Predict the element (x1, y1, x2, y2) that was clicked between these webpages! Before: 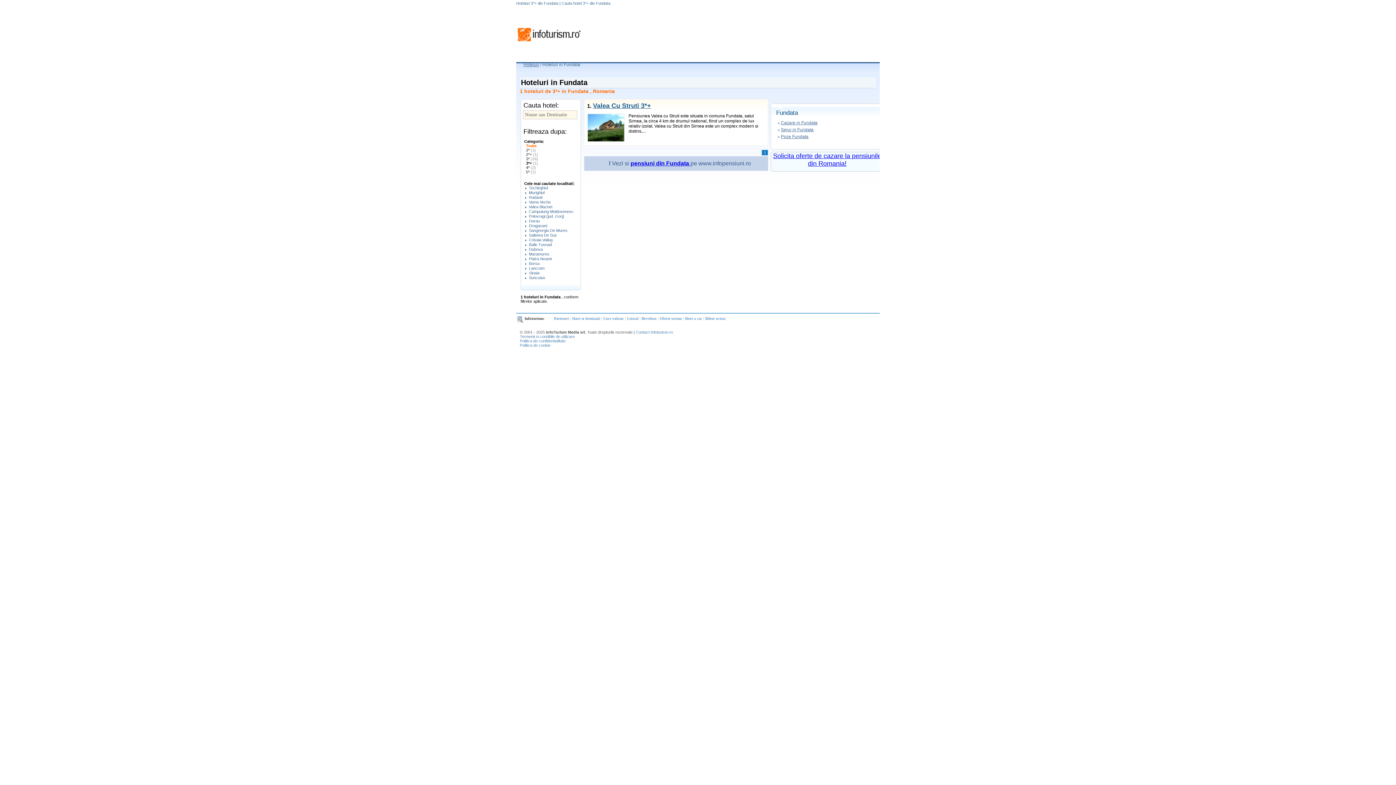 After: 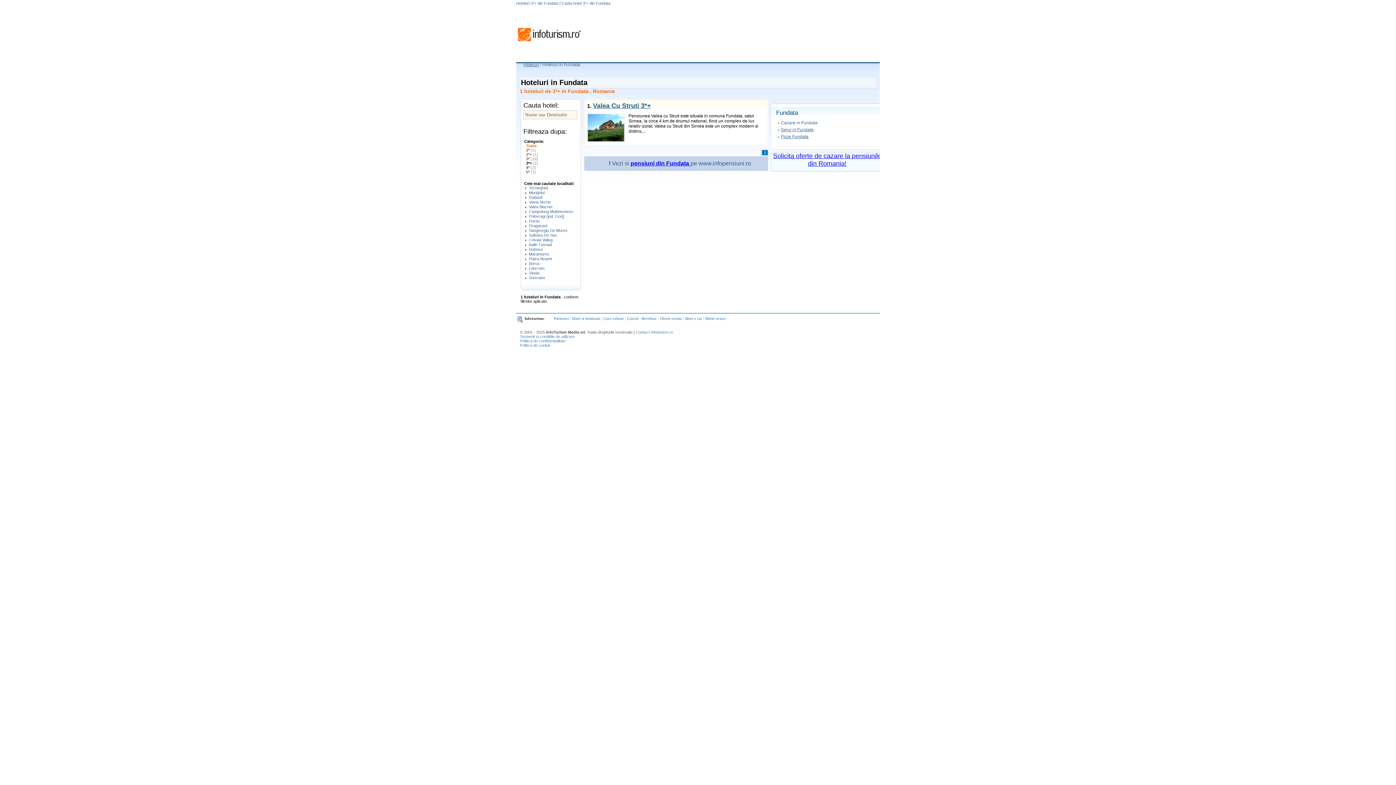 Action: bbox: (781, 120, 817, 125) label: Cazare in Fundata